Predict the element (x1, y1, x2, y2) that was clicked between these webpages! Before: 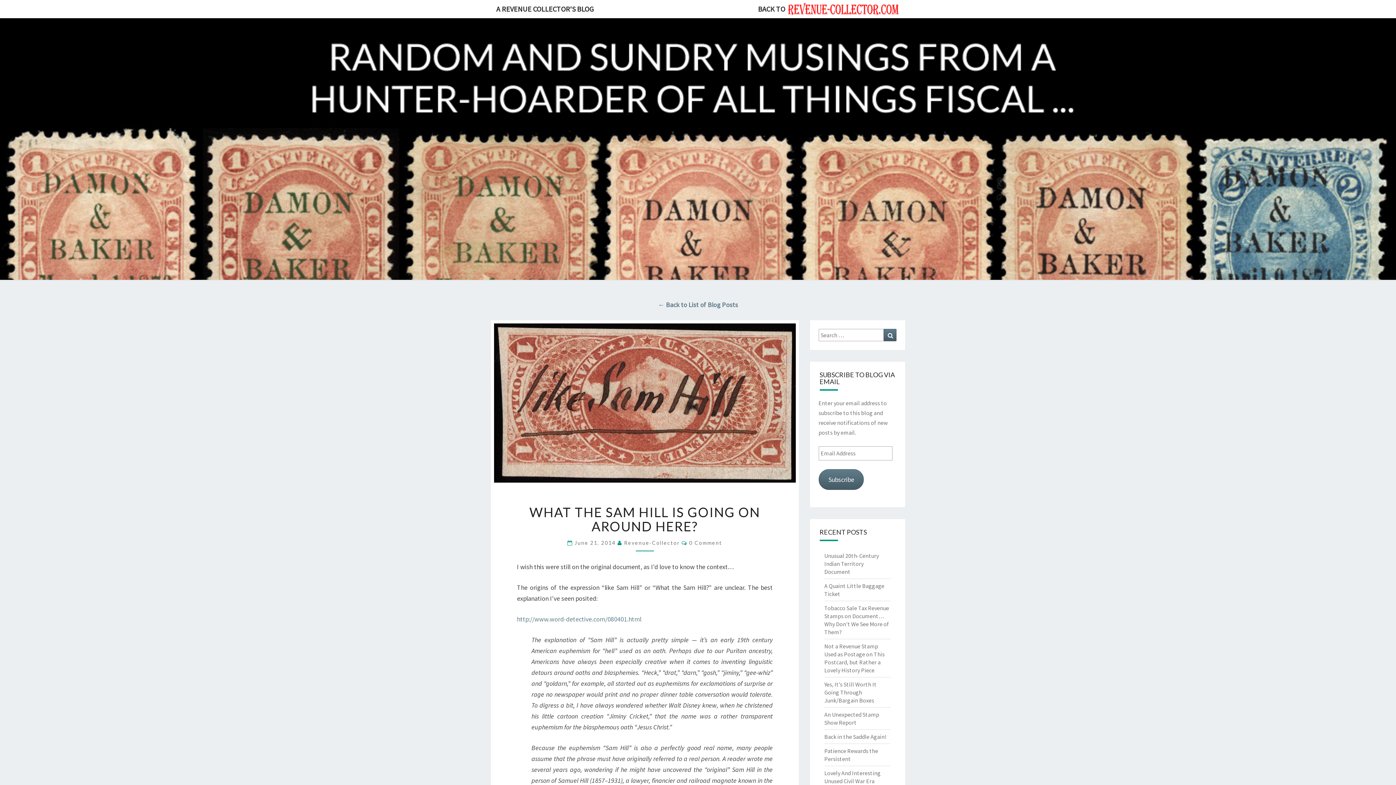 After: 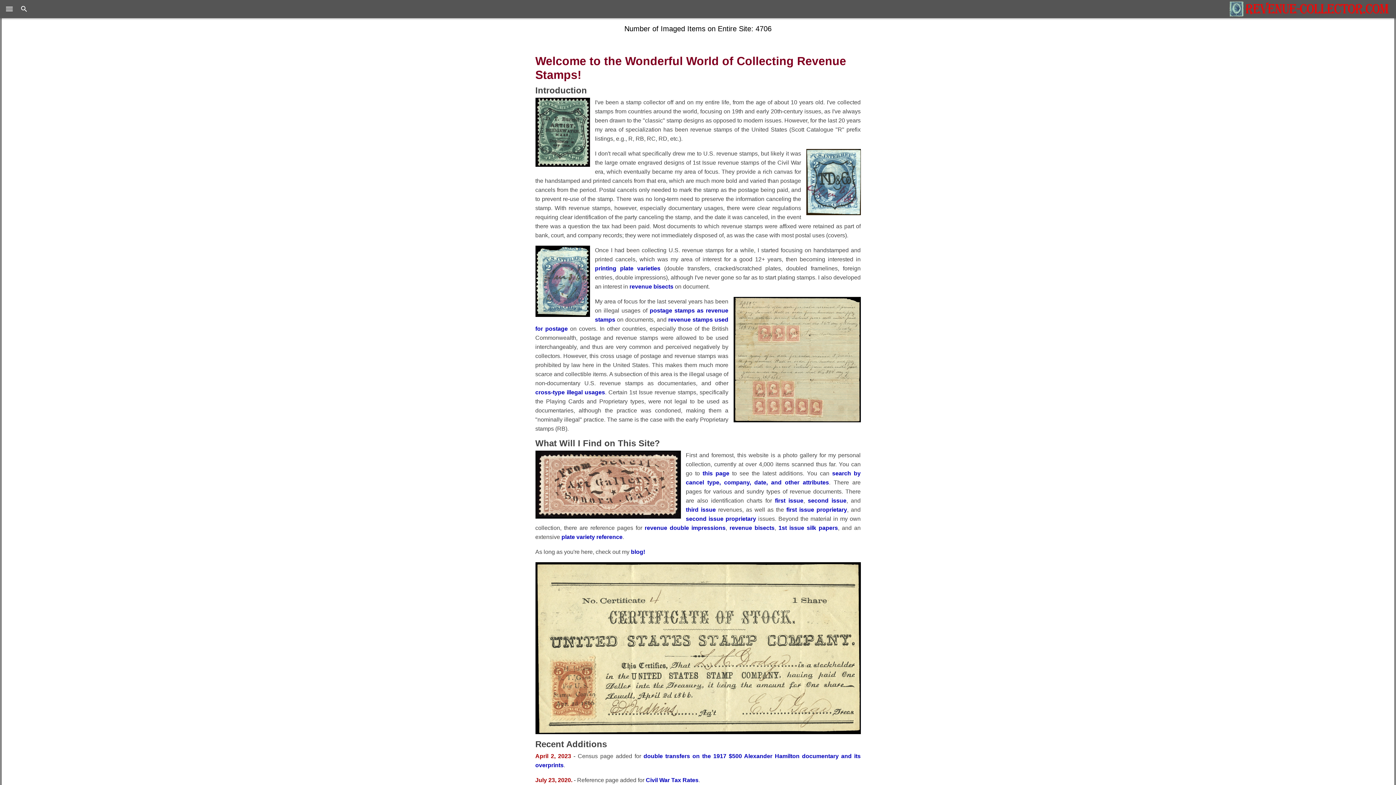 Action: label: BACK TO bbox: (752, 0, 786, 18)